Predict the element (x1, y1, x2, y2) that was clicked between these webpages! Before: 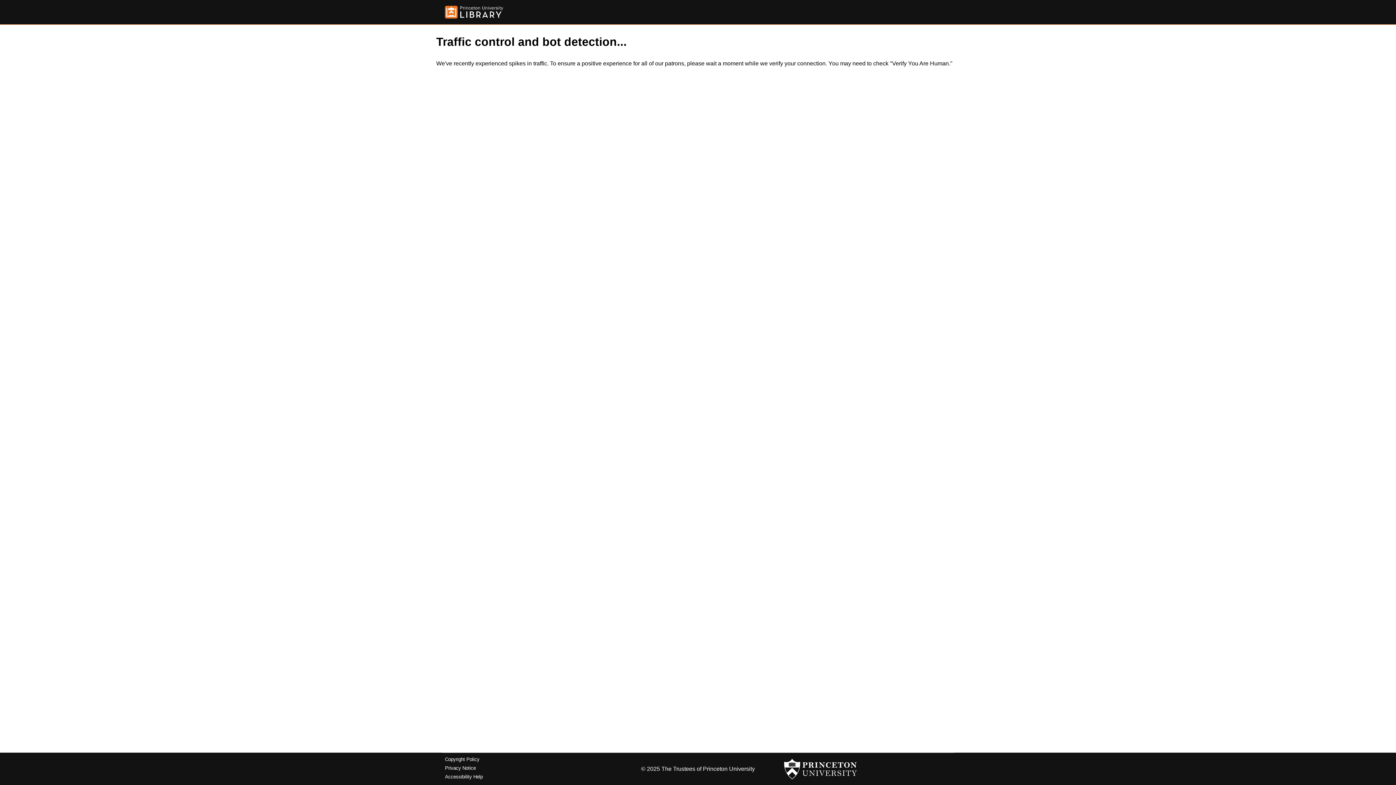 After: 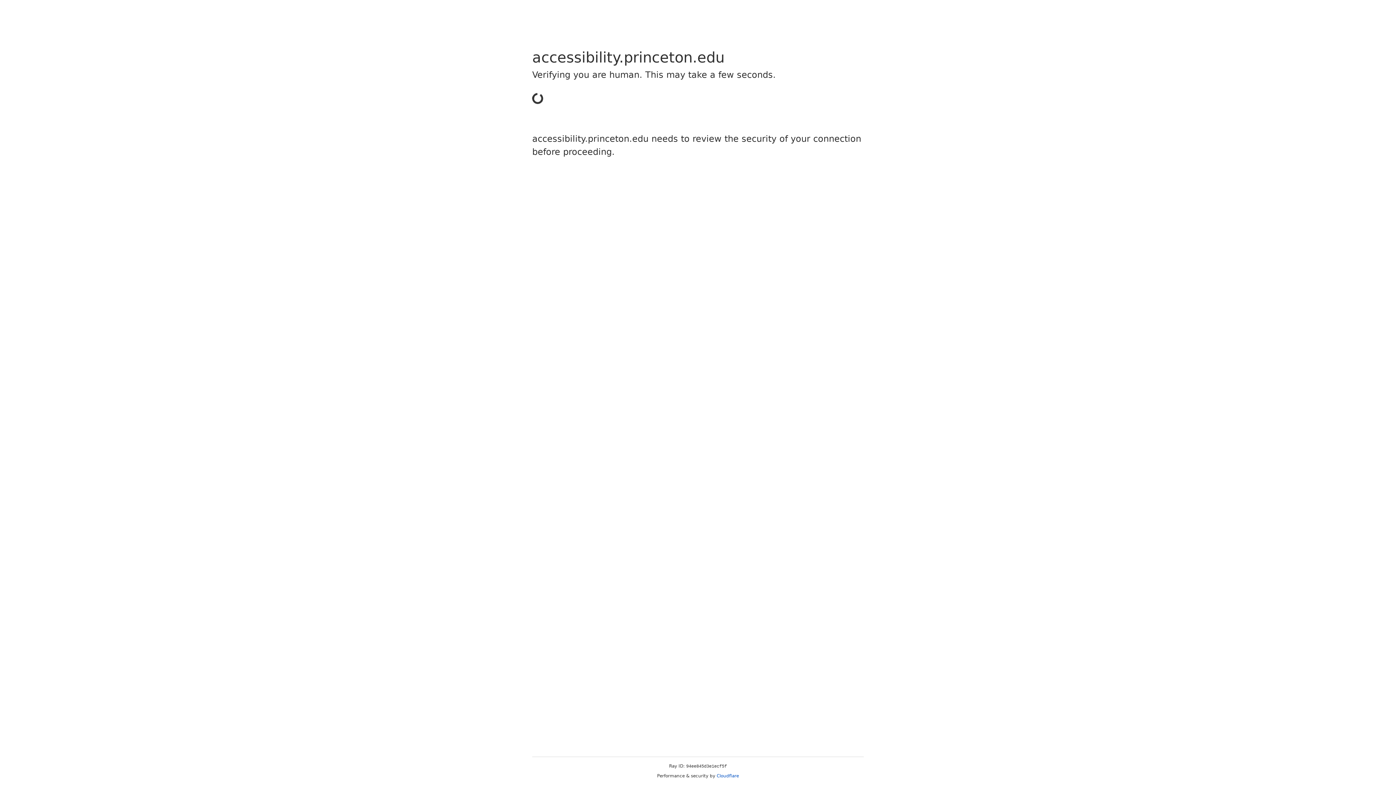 Action: bbox: (445, 774, 482, 779) label: Accessibility Help